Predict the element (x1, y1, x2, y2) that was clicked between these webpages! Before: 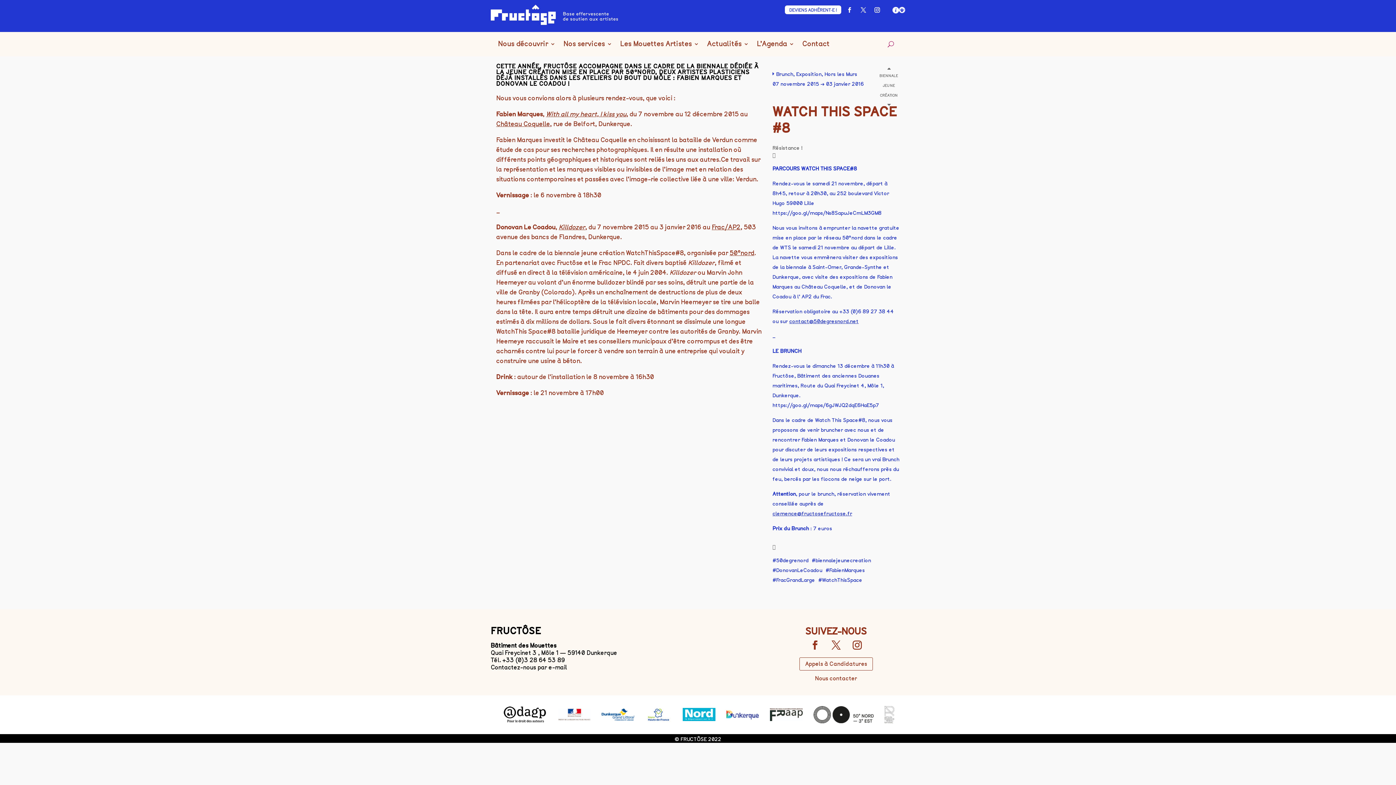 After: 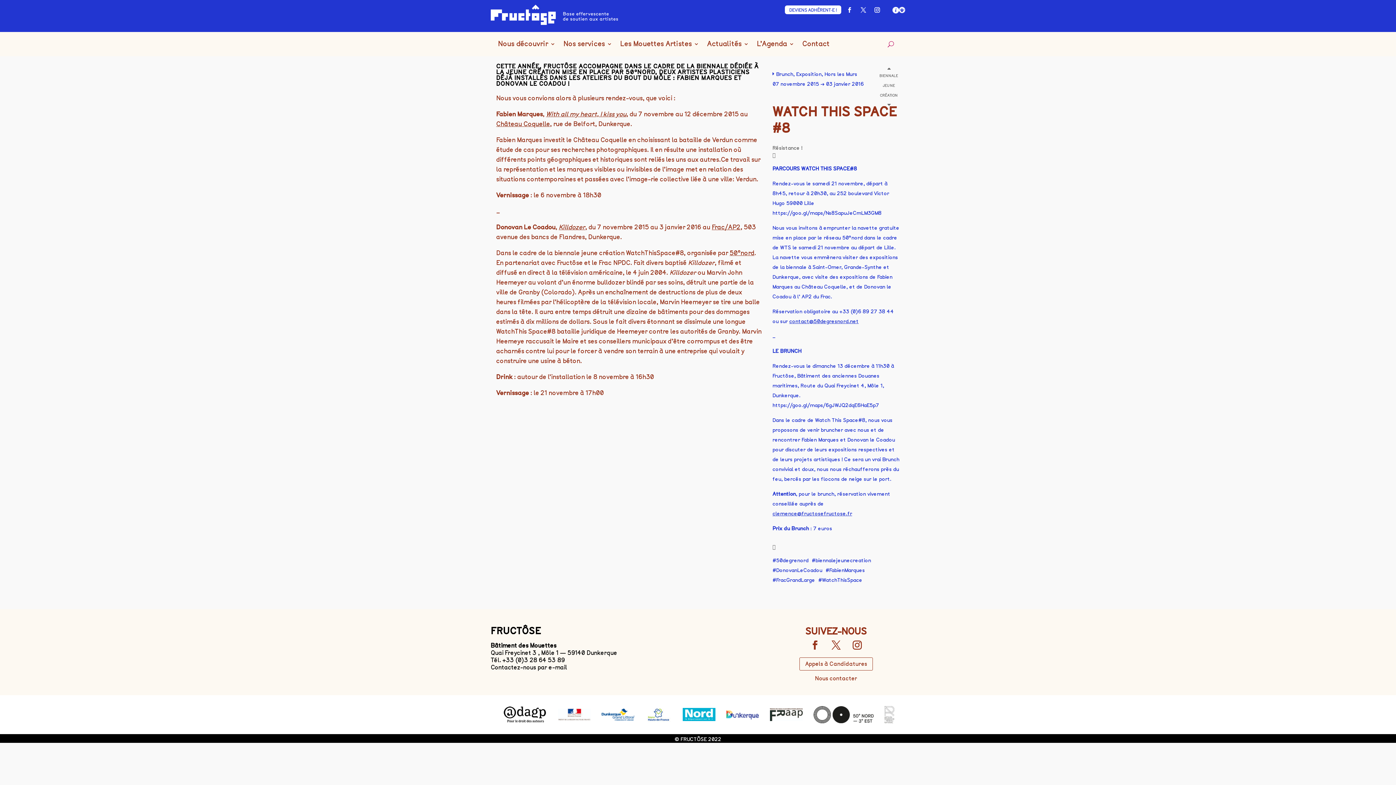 Action: bbox: (899, 4, 905, 14)